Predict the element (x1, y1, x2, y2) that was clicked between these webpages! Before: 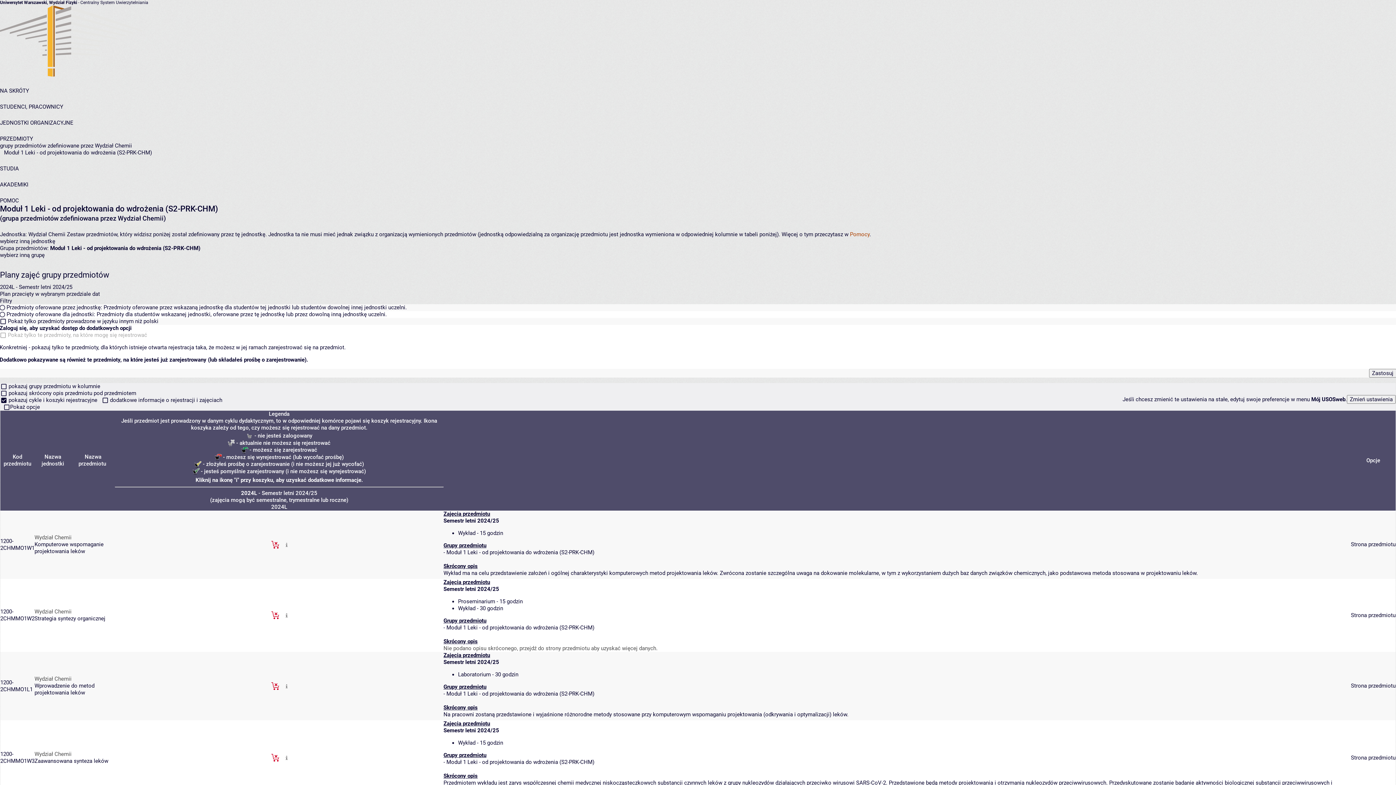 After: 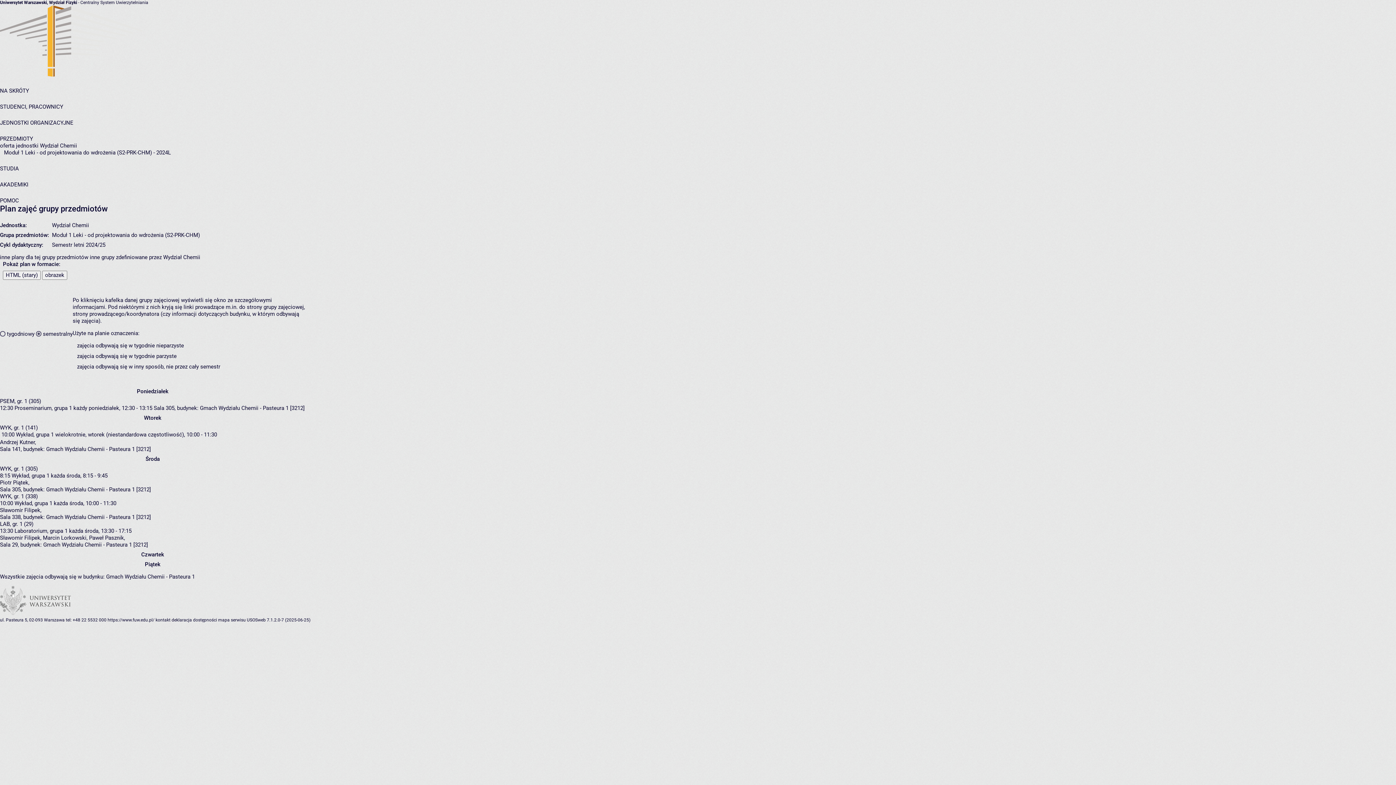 Action: bbox: (0, 284, 72, 290) label: 2024L - Semestr letni 2024/25